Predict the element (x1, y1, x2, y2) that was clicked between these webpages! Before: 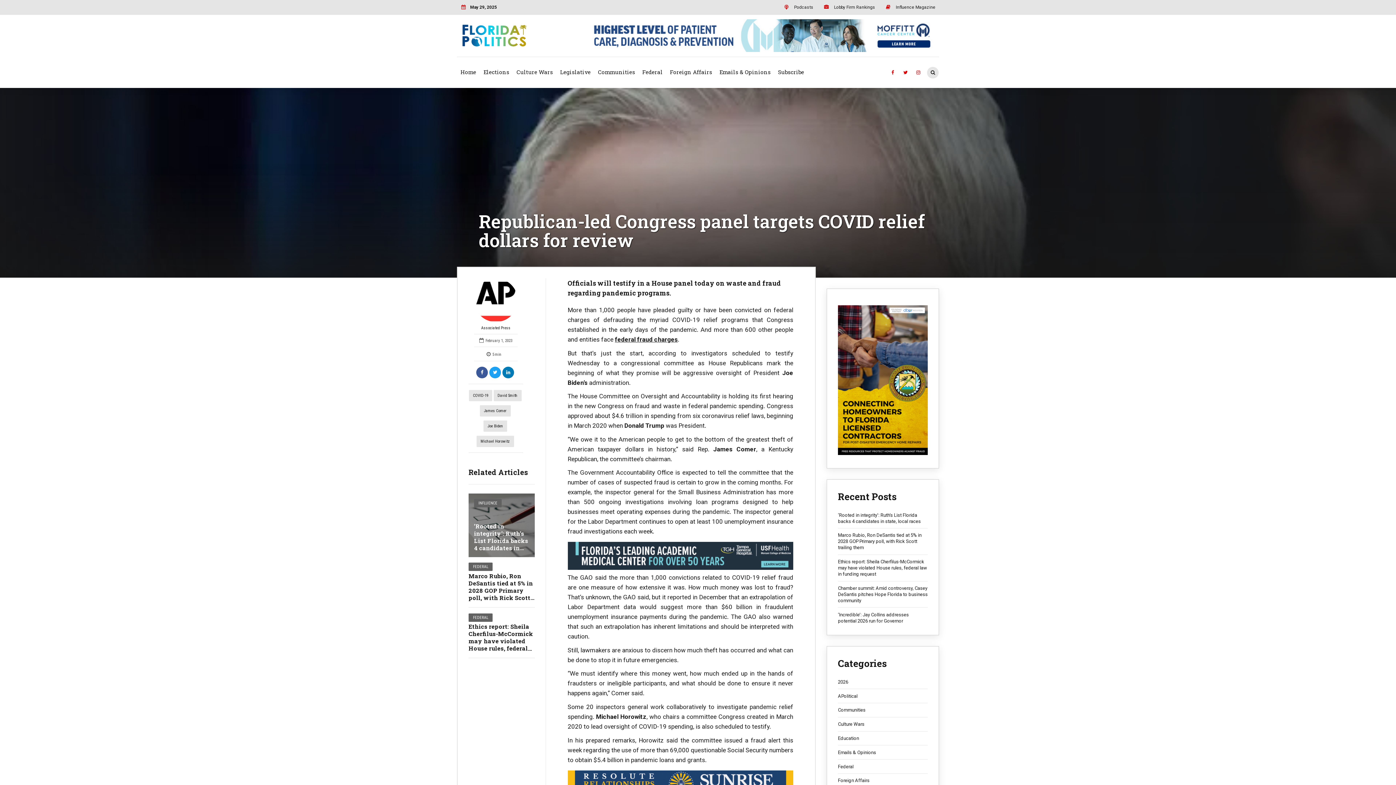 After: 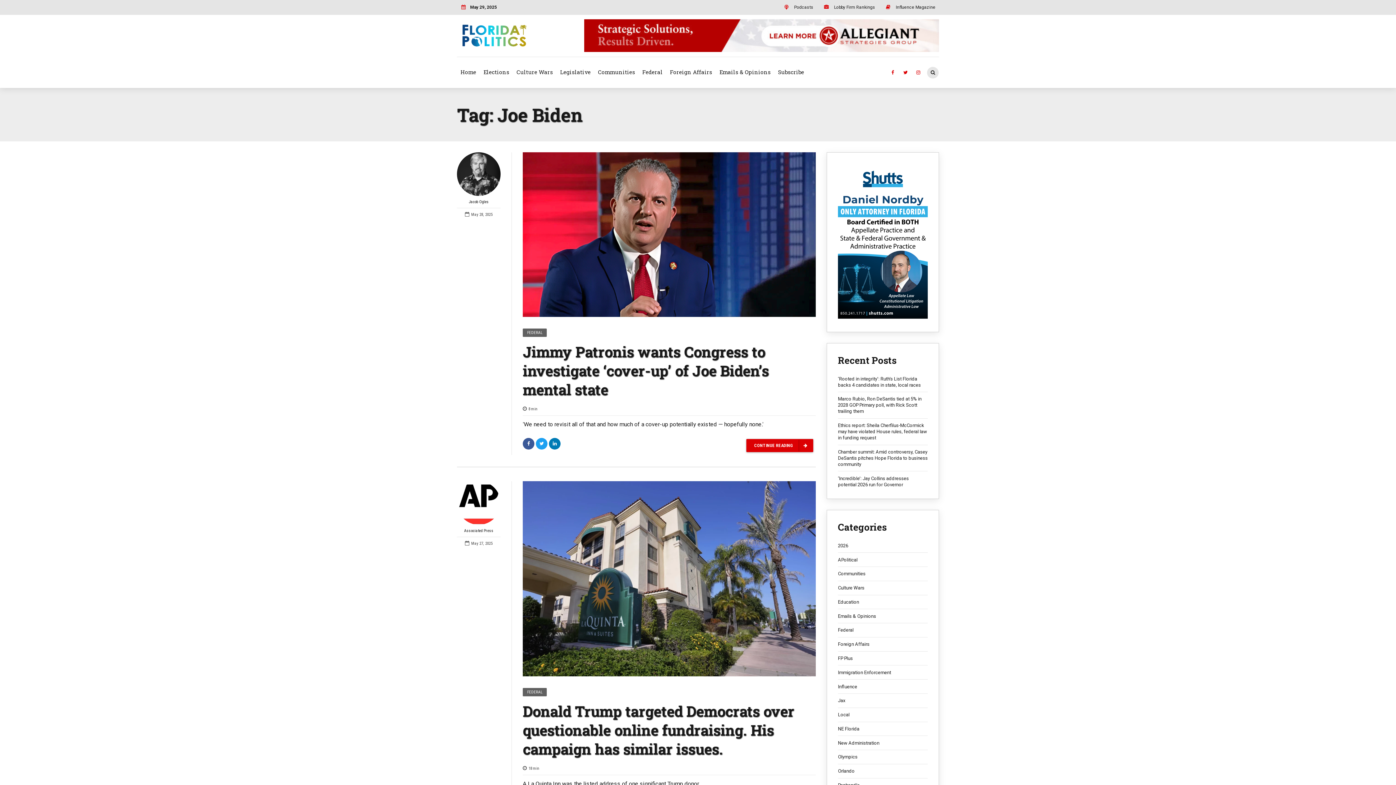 Action: bbox: (483, 420, 507, 432) label: Joe Biden